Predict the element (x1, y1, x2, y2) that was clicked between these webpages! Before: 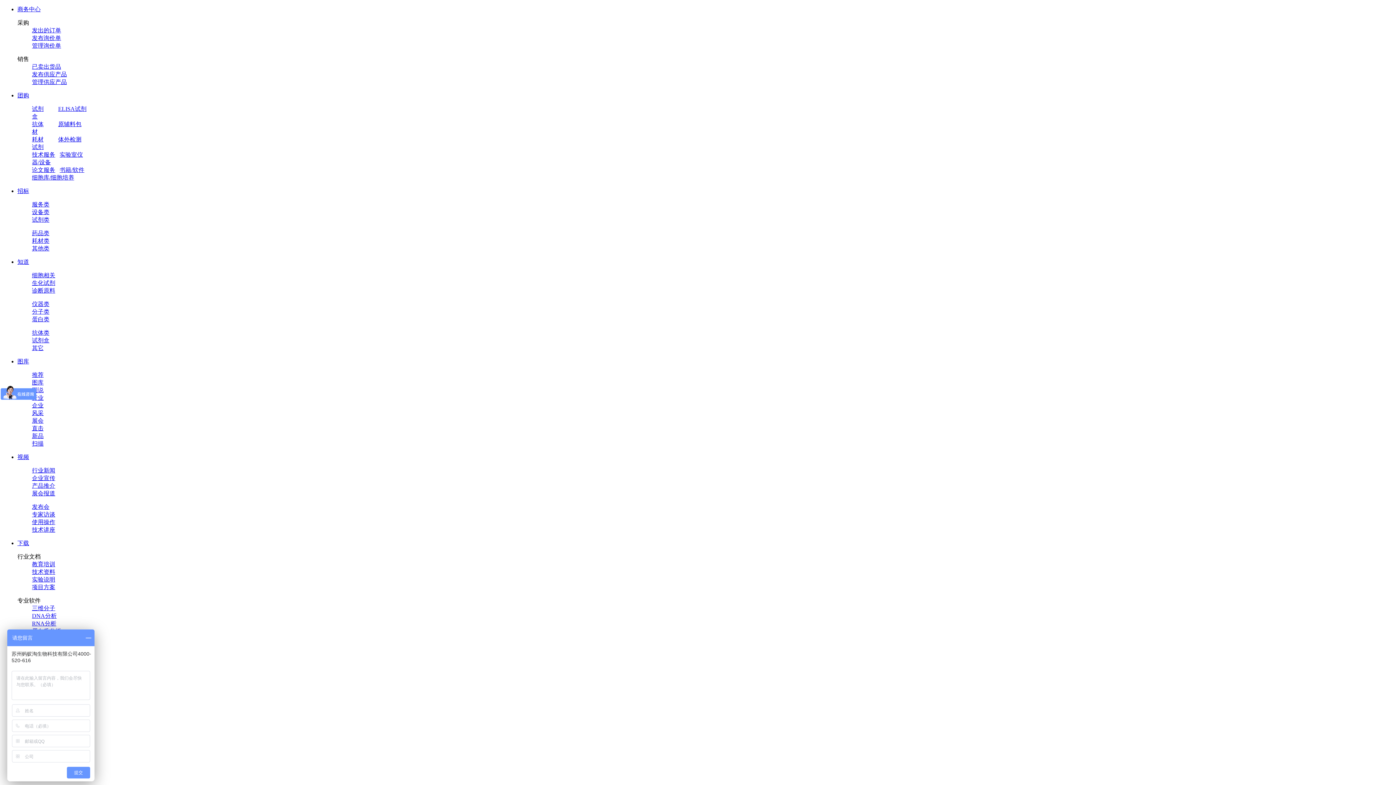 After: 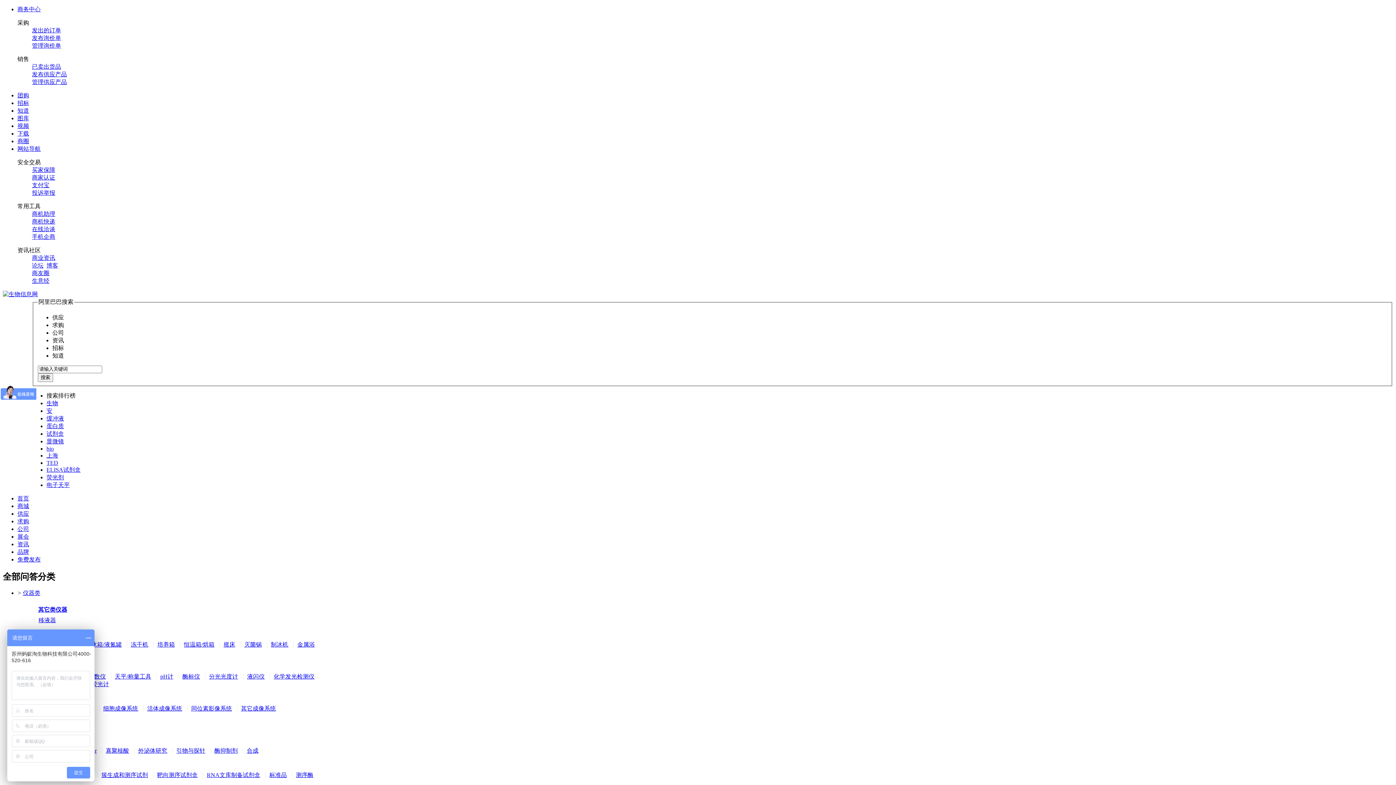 Action: label: 其它 bbox: (32, 345, 43, 351)